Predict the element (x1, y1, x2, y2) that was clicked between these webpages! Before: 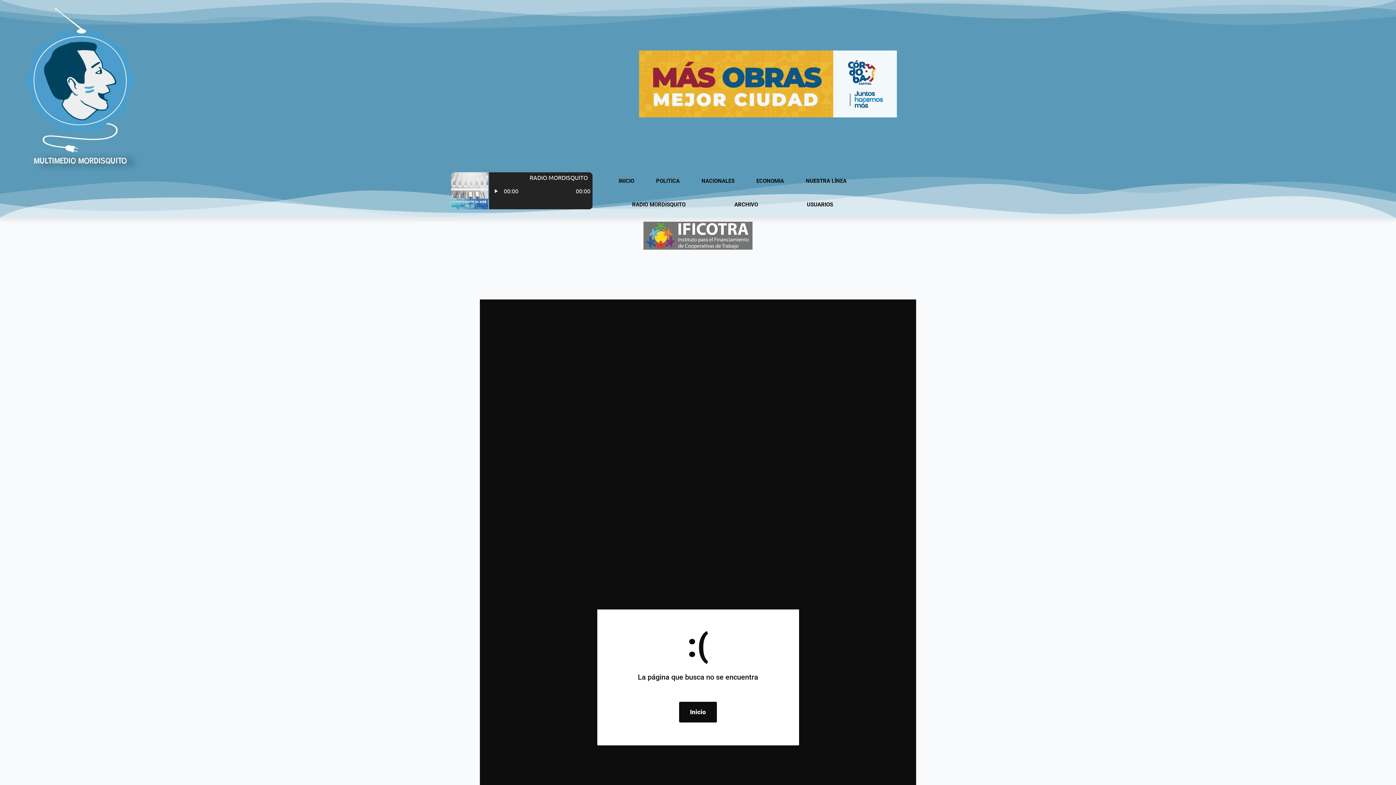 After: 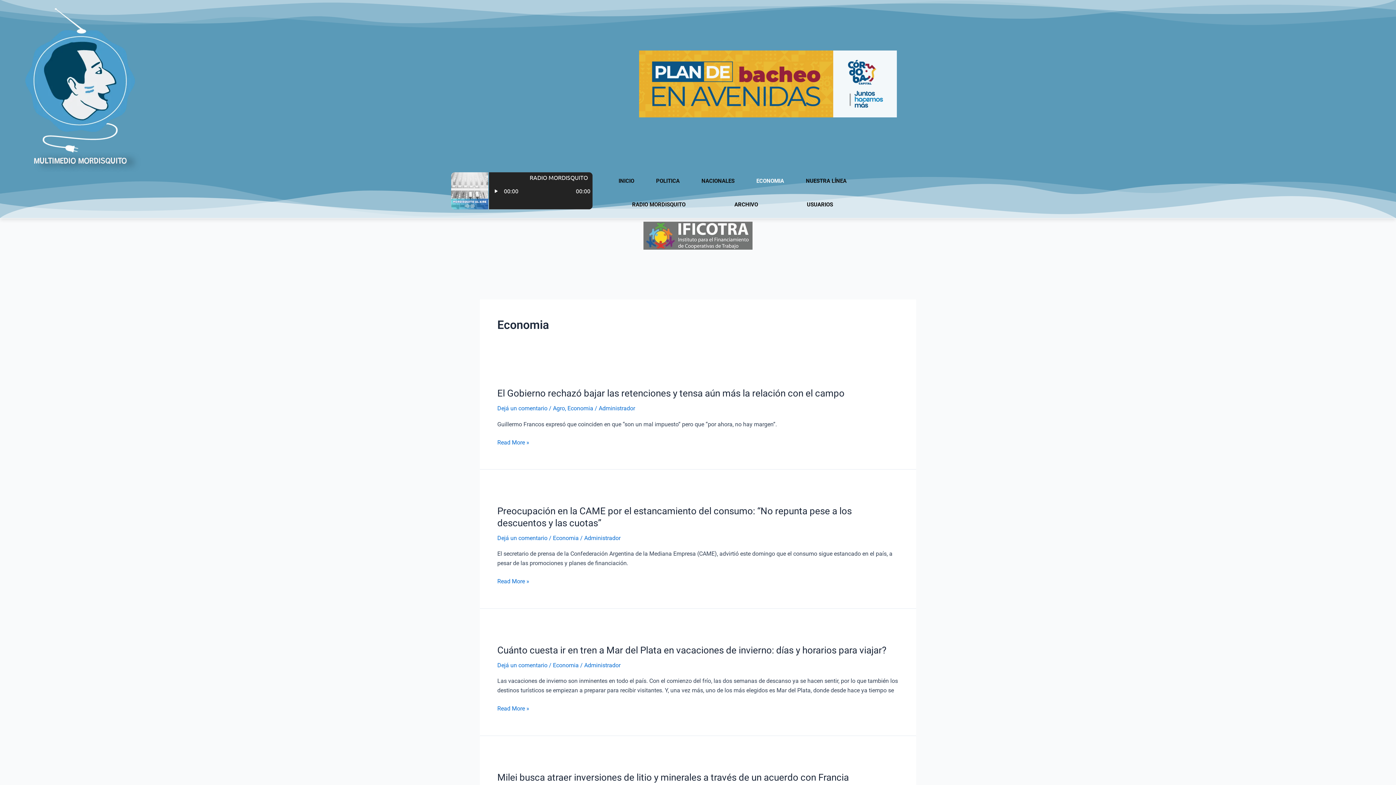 Action: label: ECONOMIA bbox: (745, 169, 795, 193)